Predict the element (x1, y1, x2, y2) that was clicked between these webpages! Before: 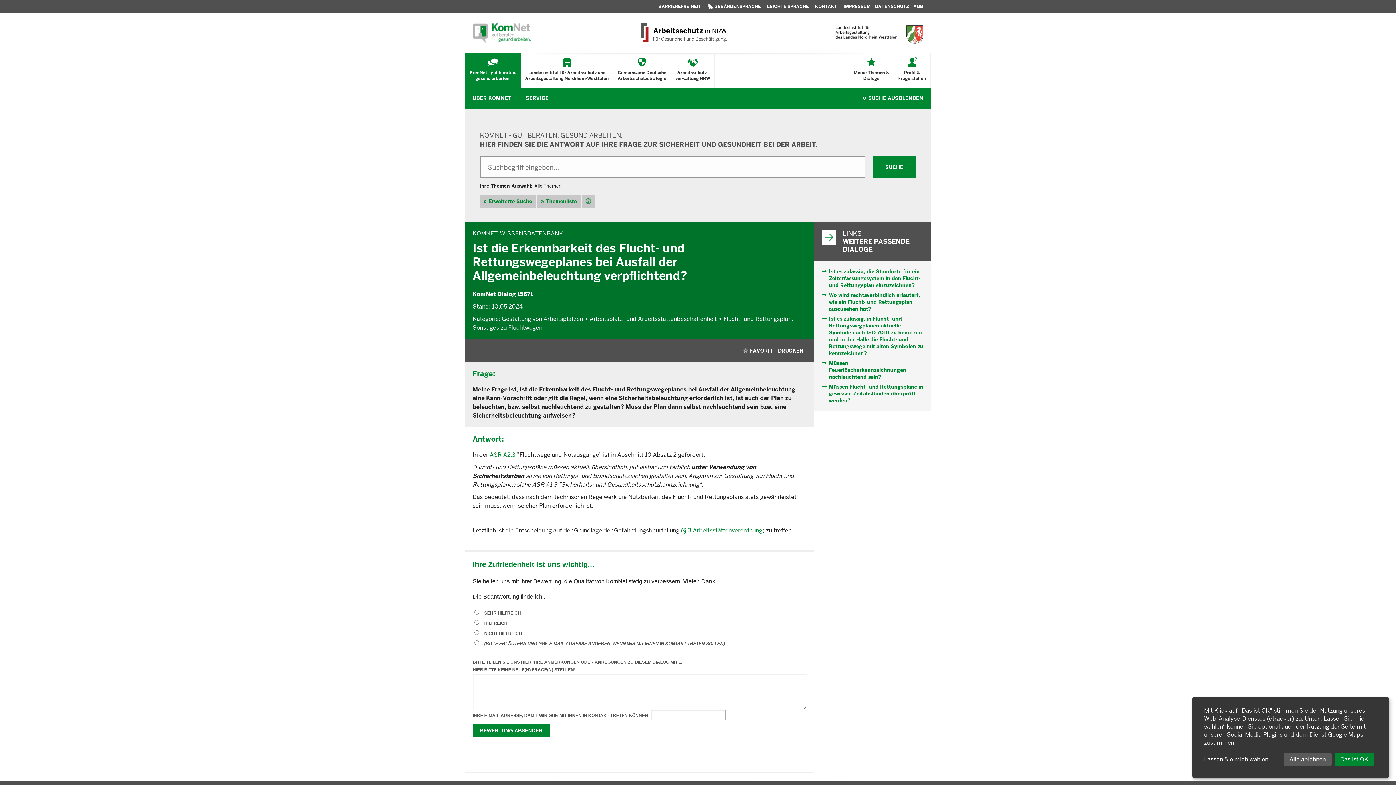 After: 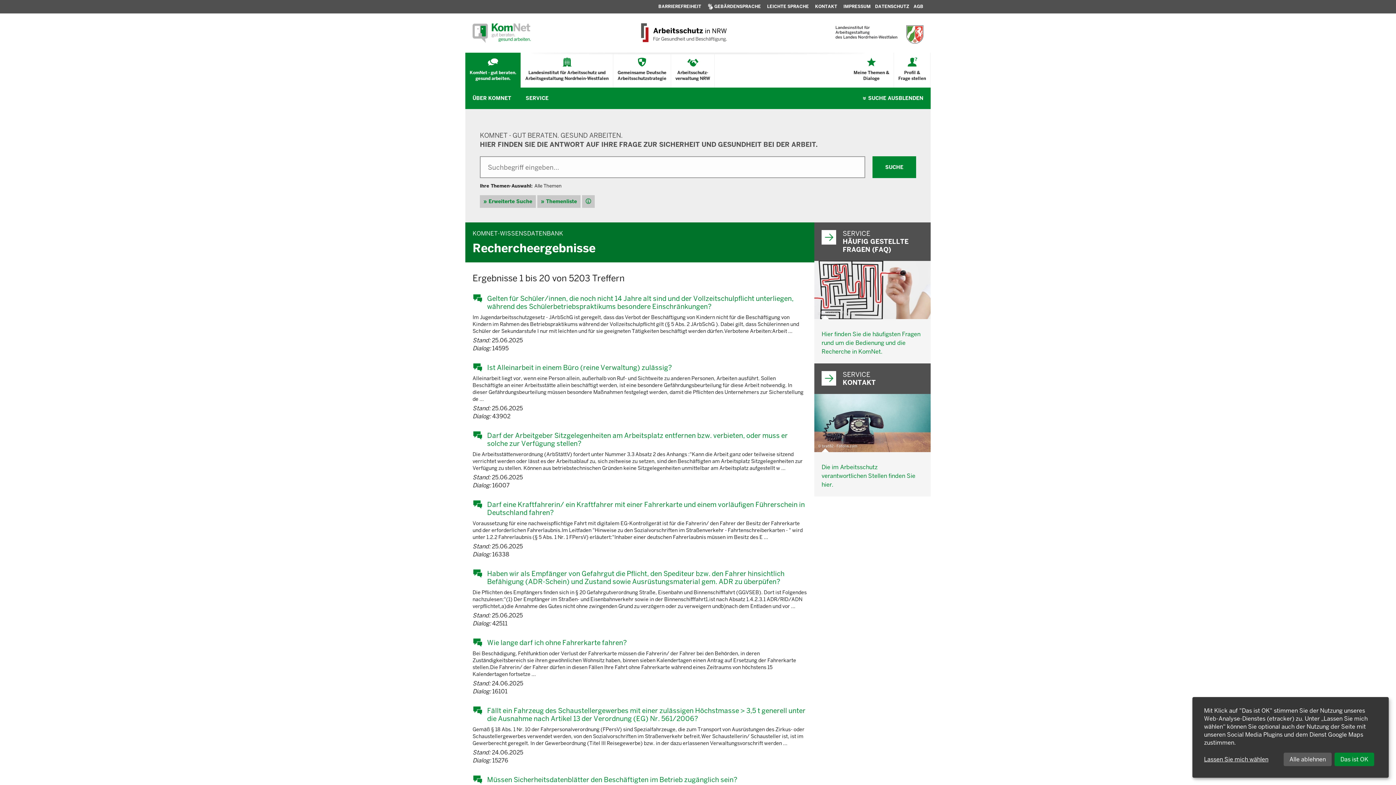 Action: label: SUCHE bbox: (872, 156, 916, 178)